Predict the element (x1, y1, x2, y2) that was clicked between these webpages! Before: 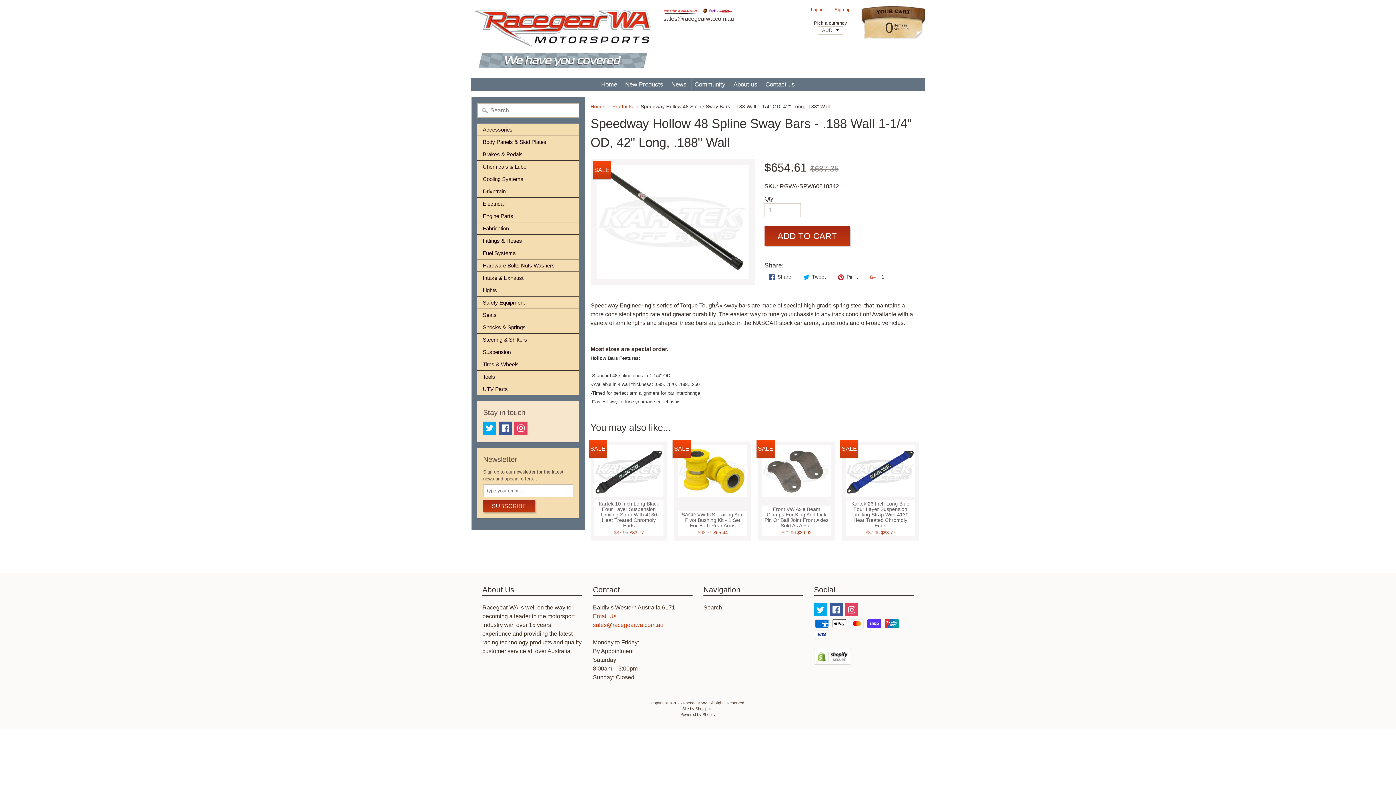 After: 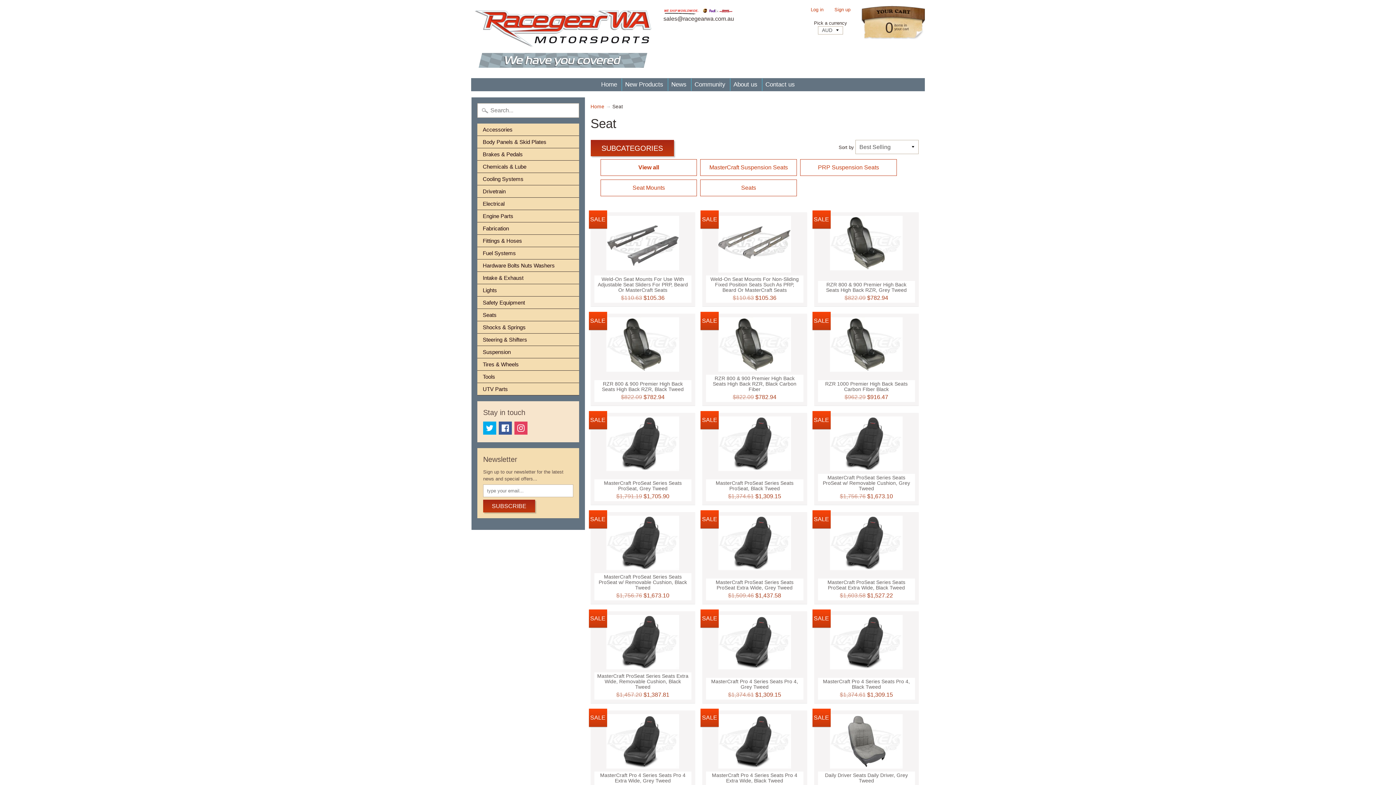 Action: label: Seats bbox: (477, 309, 579, 321)